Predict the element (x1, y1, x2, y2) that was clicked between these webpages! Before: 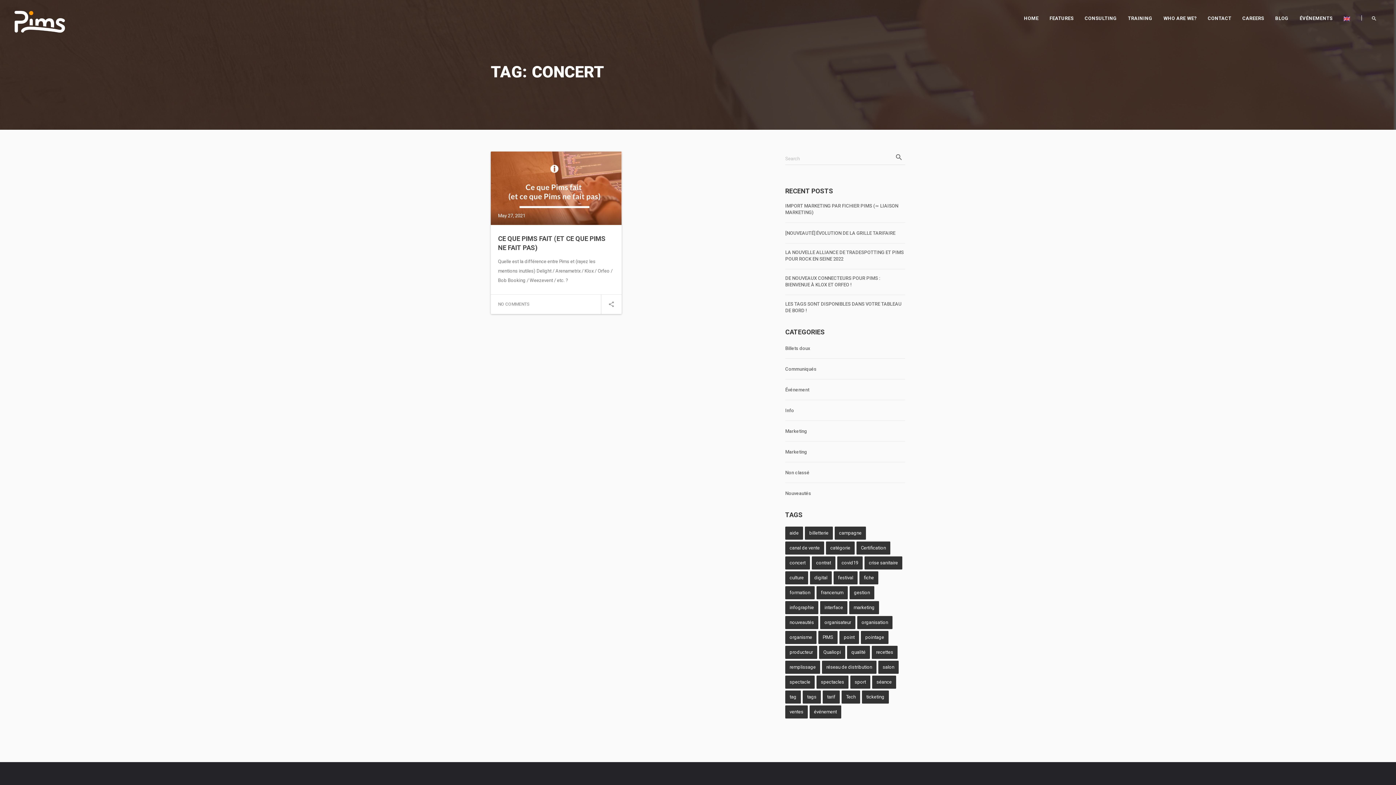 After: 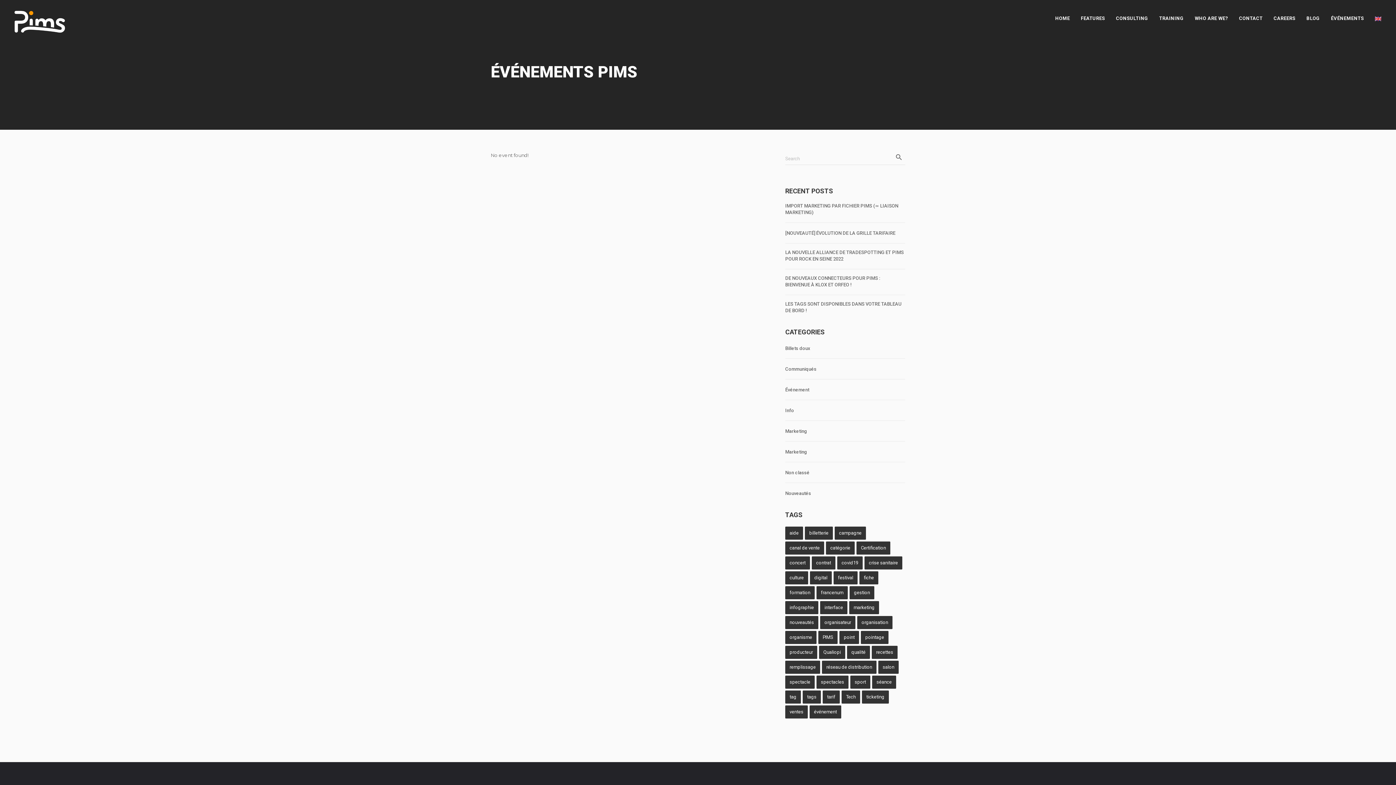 Action: bbox: (1294, 8, 1338, 29) label: ÉVÉNEMENTS